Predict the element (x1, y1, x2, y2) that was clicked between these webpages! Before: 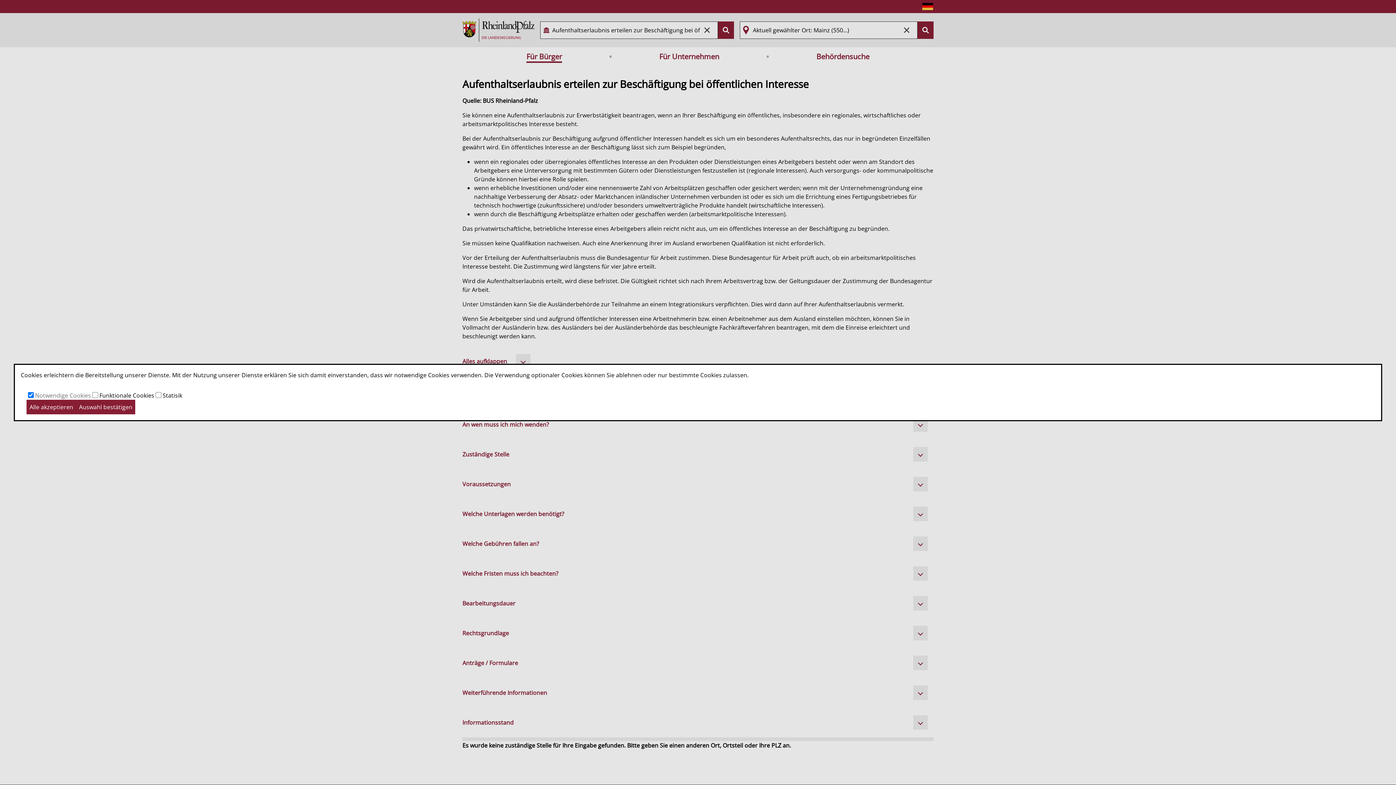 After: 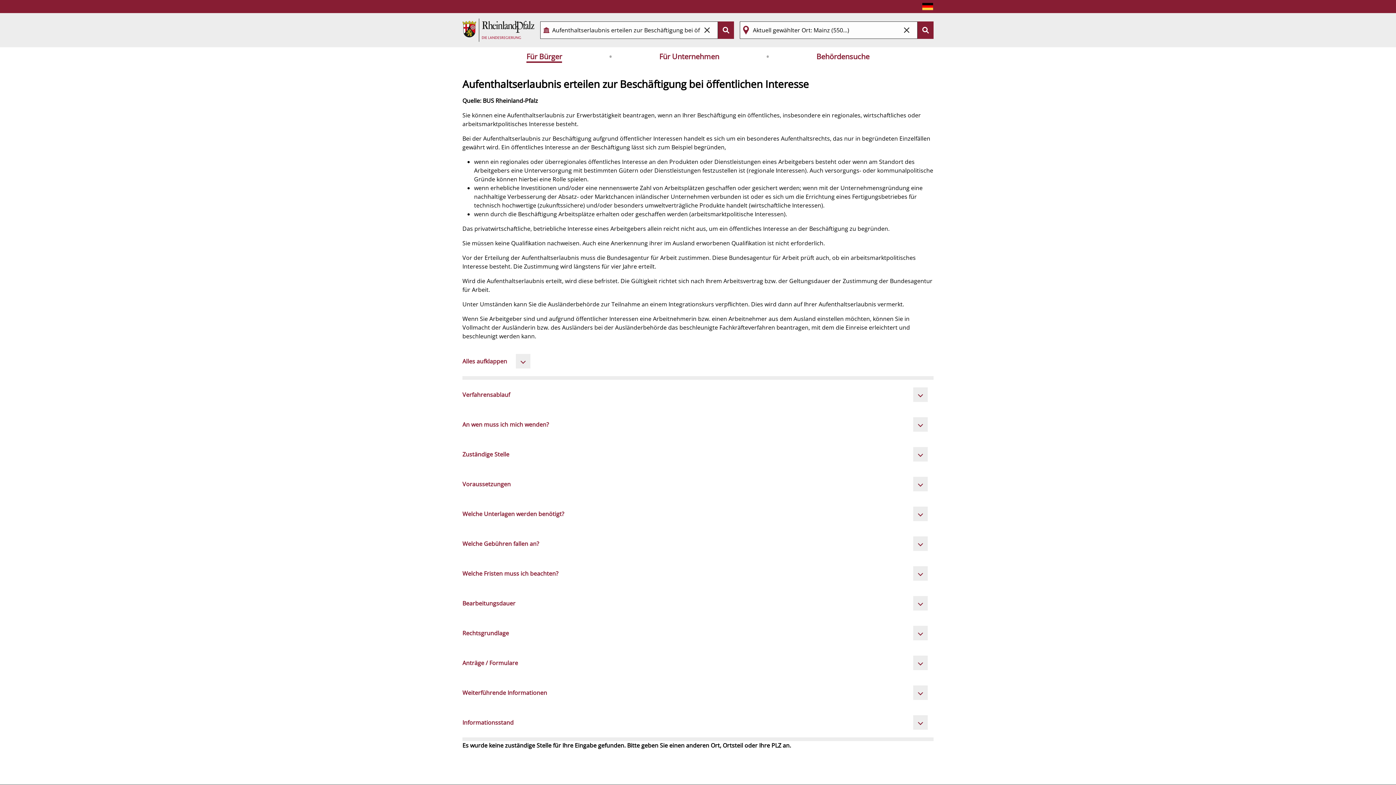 Action: bbox: (76, 400, 135, 414) label: Auswahl bestätigen